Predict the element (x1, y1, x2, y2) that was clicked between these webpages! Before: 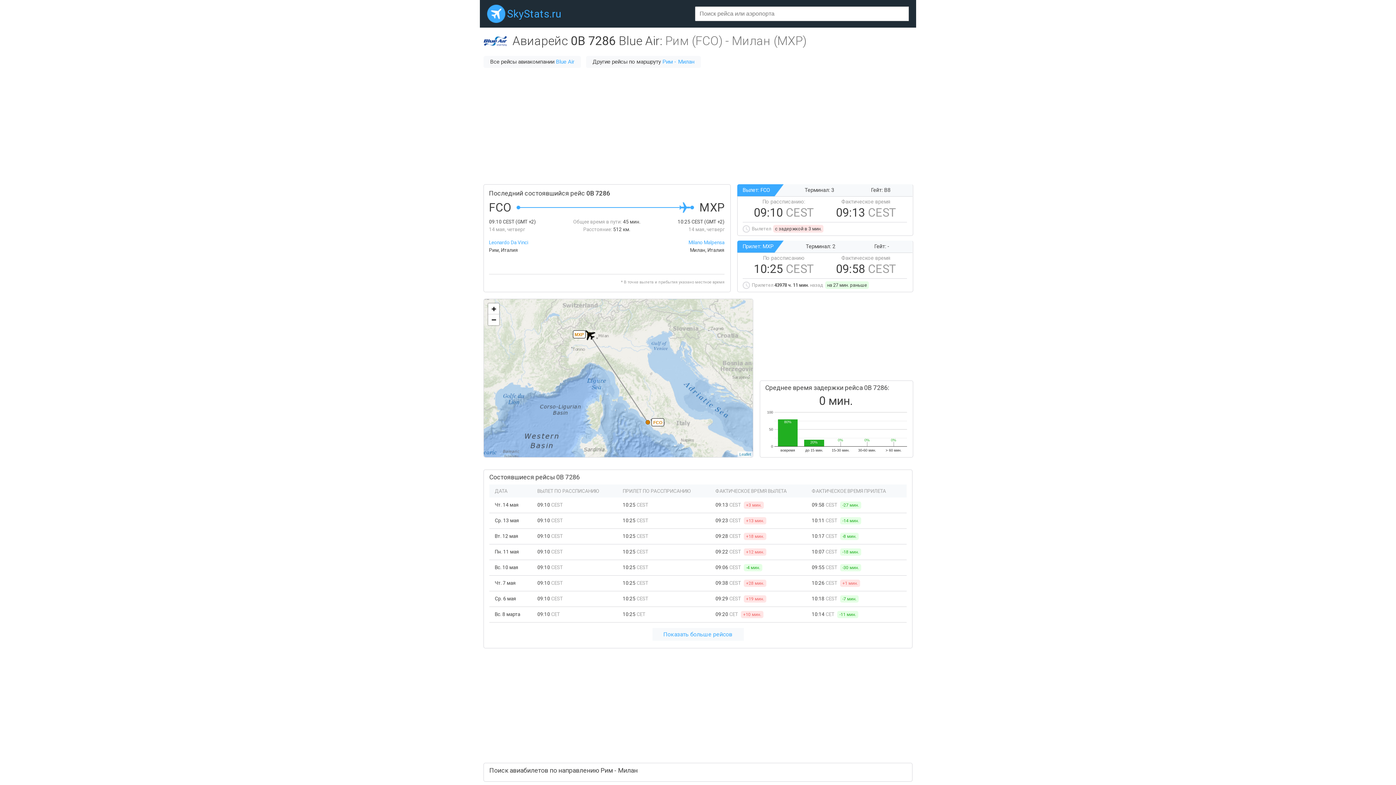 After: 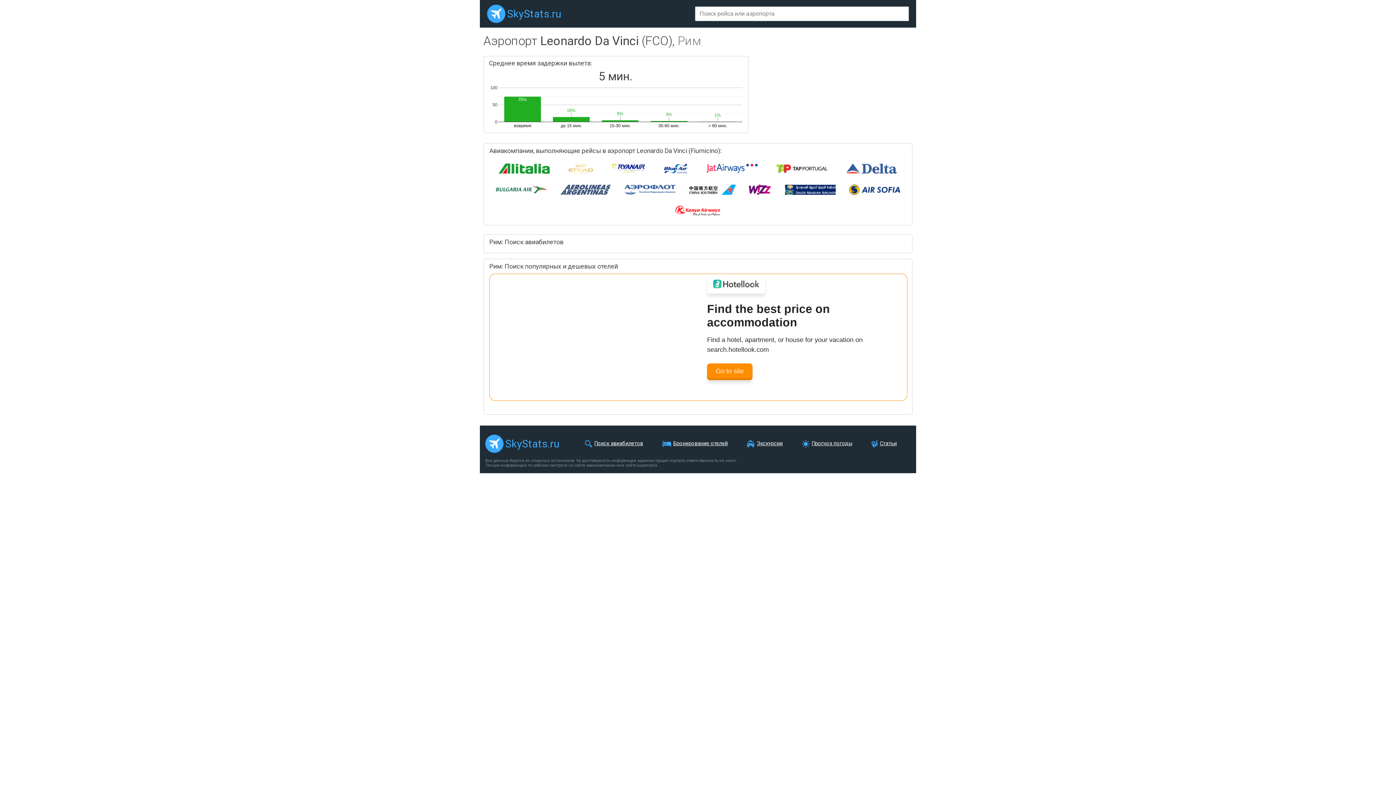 Action: label: Leonardo Da Vinci bbox: (489, 239, 528, 245)